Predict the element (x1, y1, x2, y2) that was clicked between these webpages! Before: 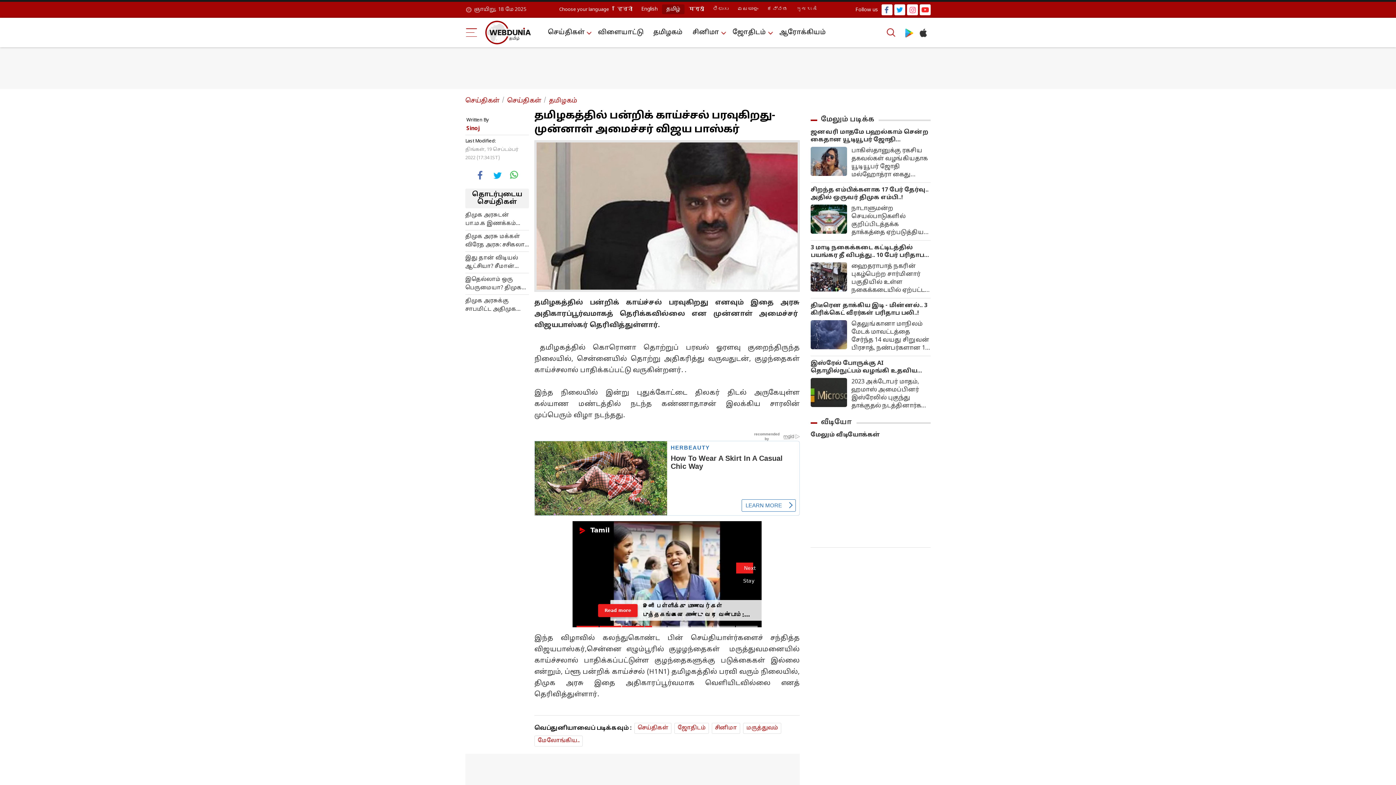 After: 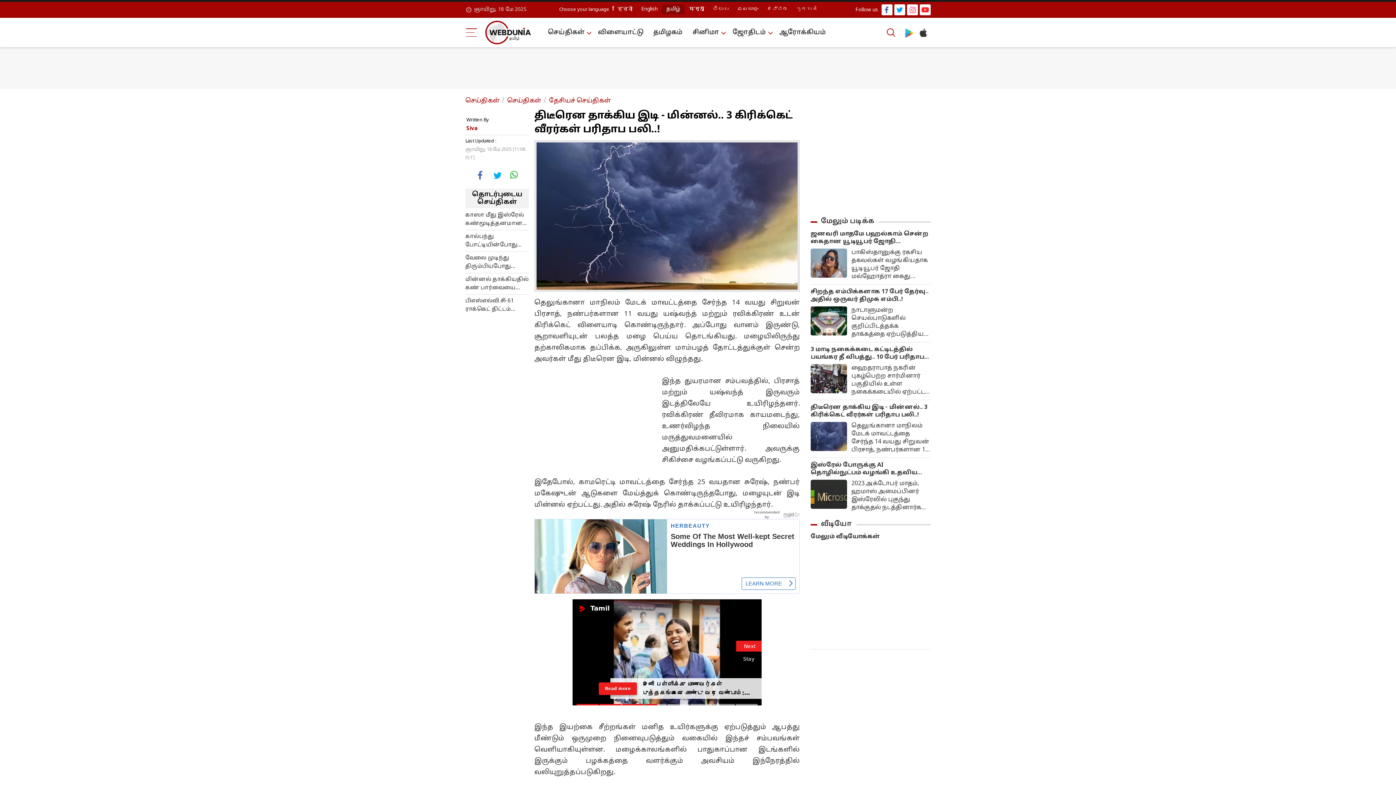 Action: bbox: (847, 320, 930, 352) label: தெலுங்கானா மாநிலம் மேடக் மாவட்டத்தை சேர்ந்த 14 வயது சிறுவன் பிரசாத், நண்பர்களான 11 வயது யஷ்வந்த் மற்றும் ரவிக்கிரண் உடன் கிரிக்கெட் விளையாடி கொண்டிருந்தார். அப்போது வானம் இருண்டு, சூறாவளியுடன் பலத்த மழை பெய்ய தொடங்கியது. மழையிலிருந்து தற்காலிகமாக தப்பிக்க, அருகிலுள்ள மாம்பழத் தோட்டத்துக்குள் சென்ற அவர்கள் மீது திடீரென இடி, மின்னல் விழுந்தது.